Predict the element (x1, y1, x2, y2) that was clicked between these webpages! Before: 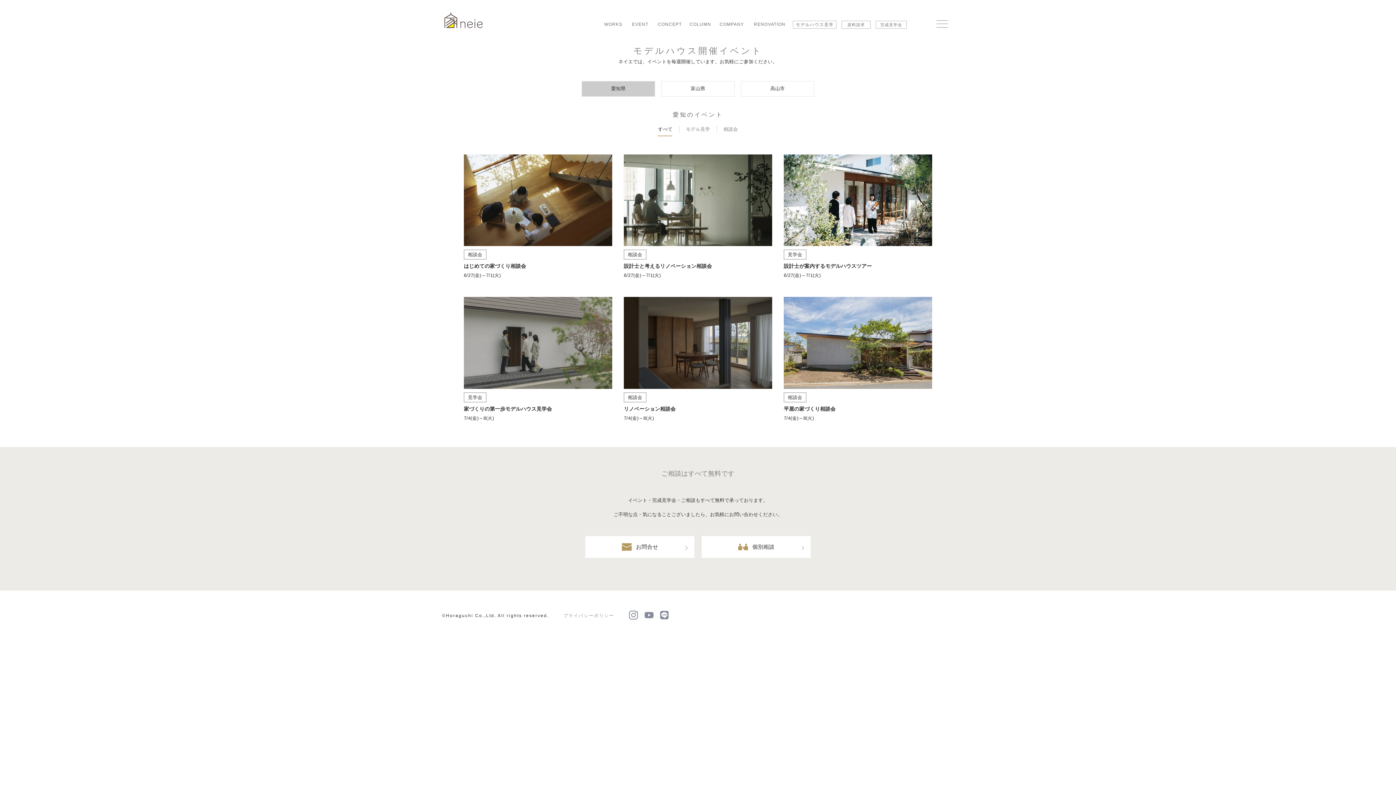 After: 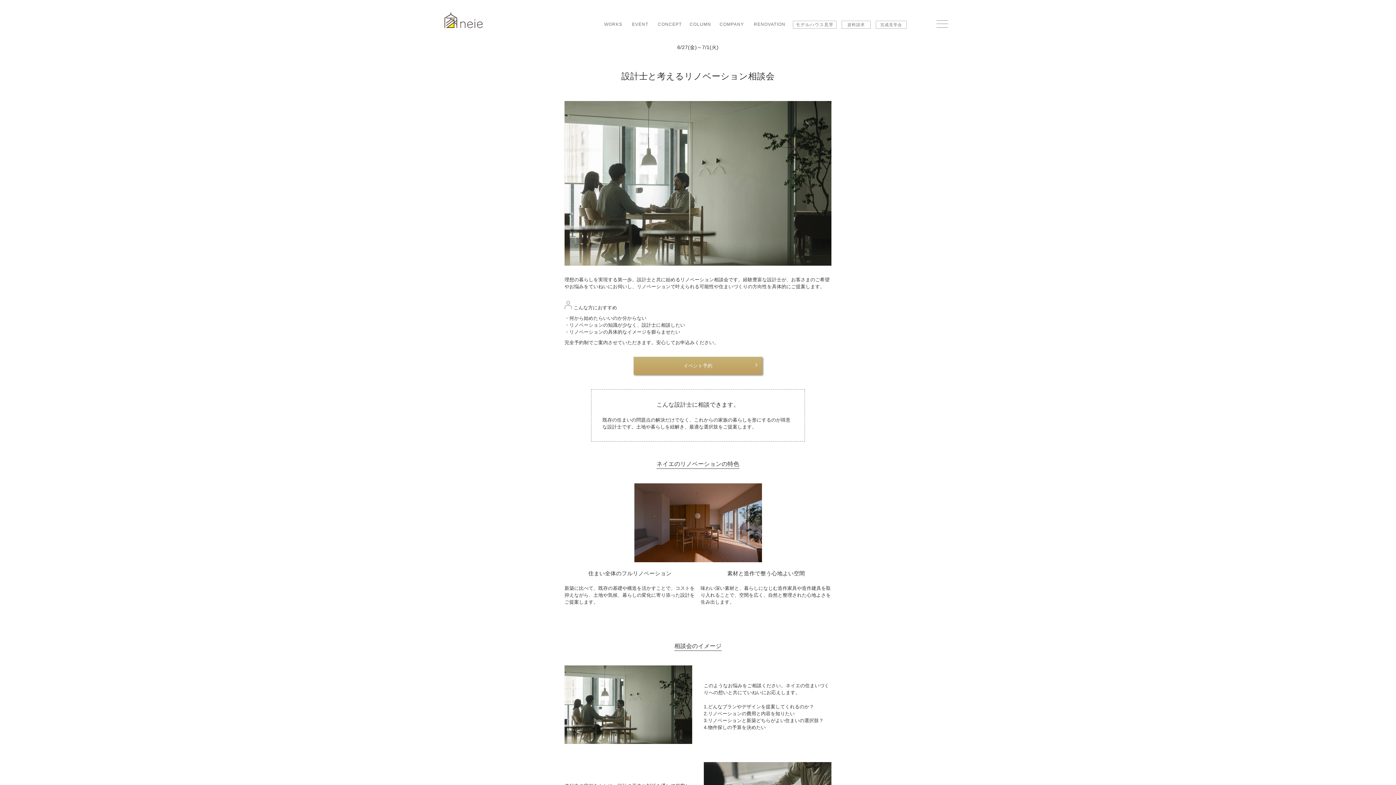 Action: bbox: (627, 252, 642, 257) label: 相談会